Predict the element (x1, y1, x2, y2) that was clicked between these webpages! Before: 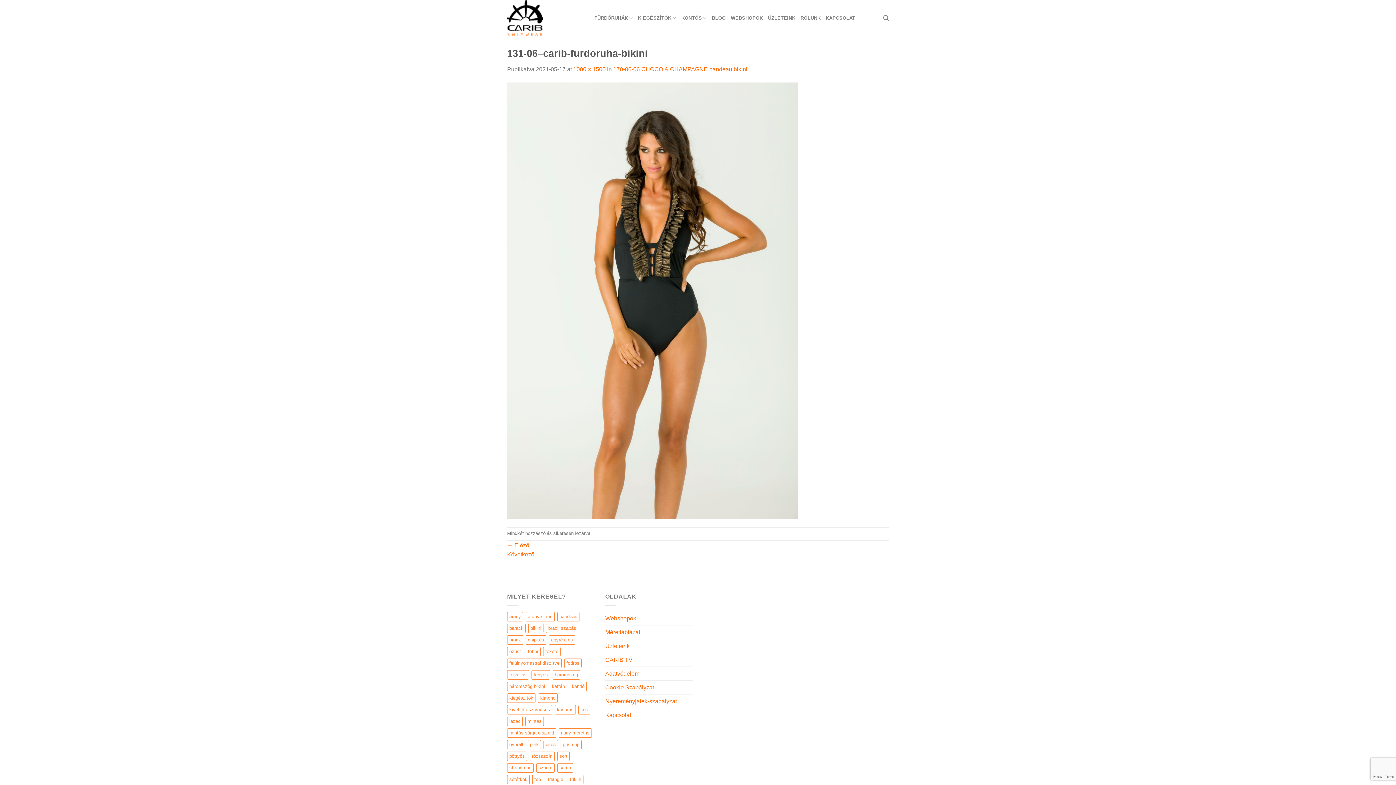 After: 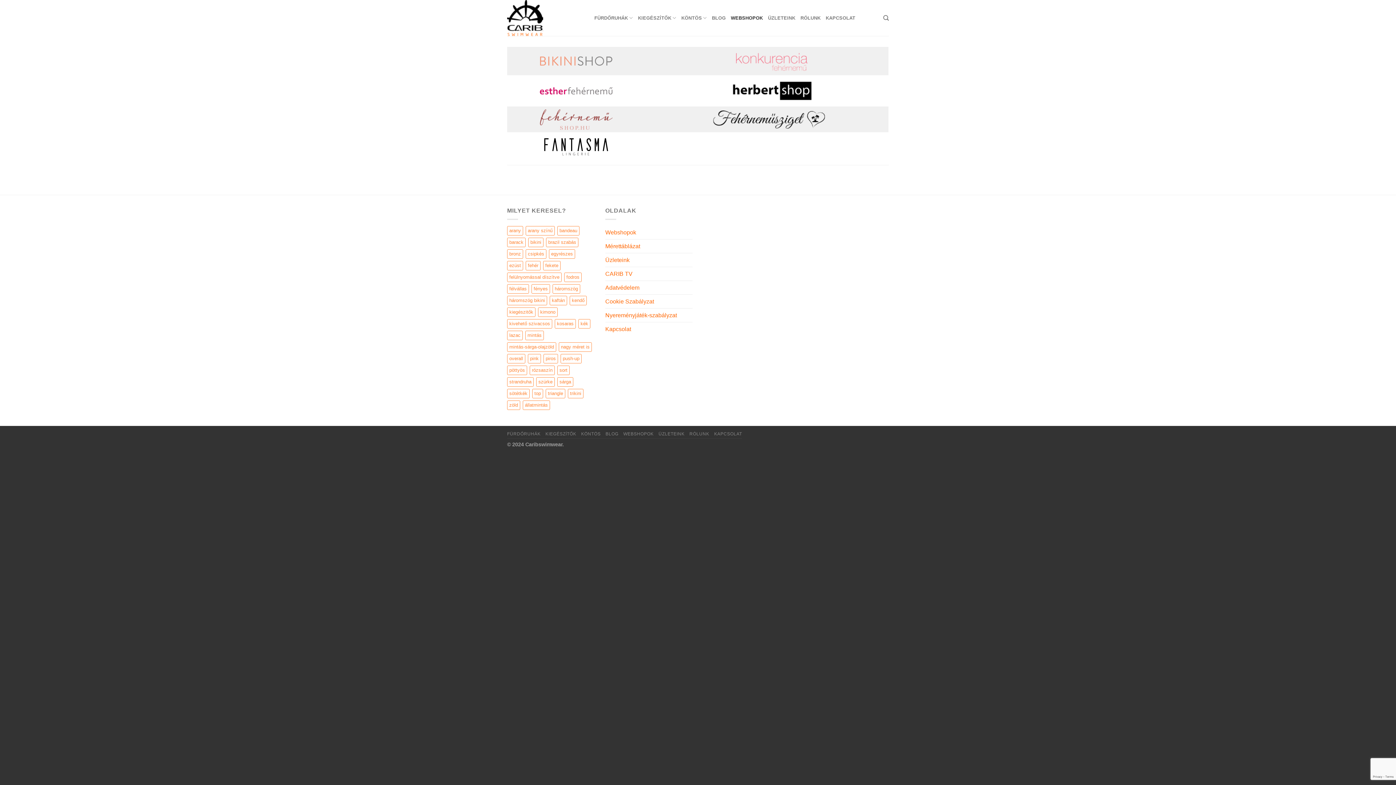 Action: label: WEBSHOPOK bbox: (731, 10, 763, 25)